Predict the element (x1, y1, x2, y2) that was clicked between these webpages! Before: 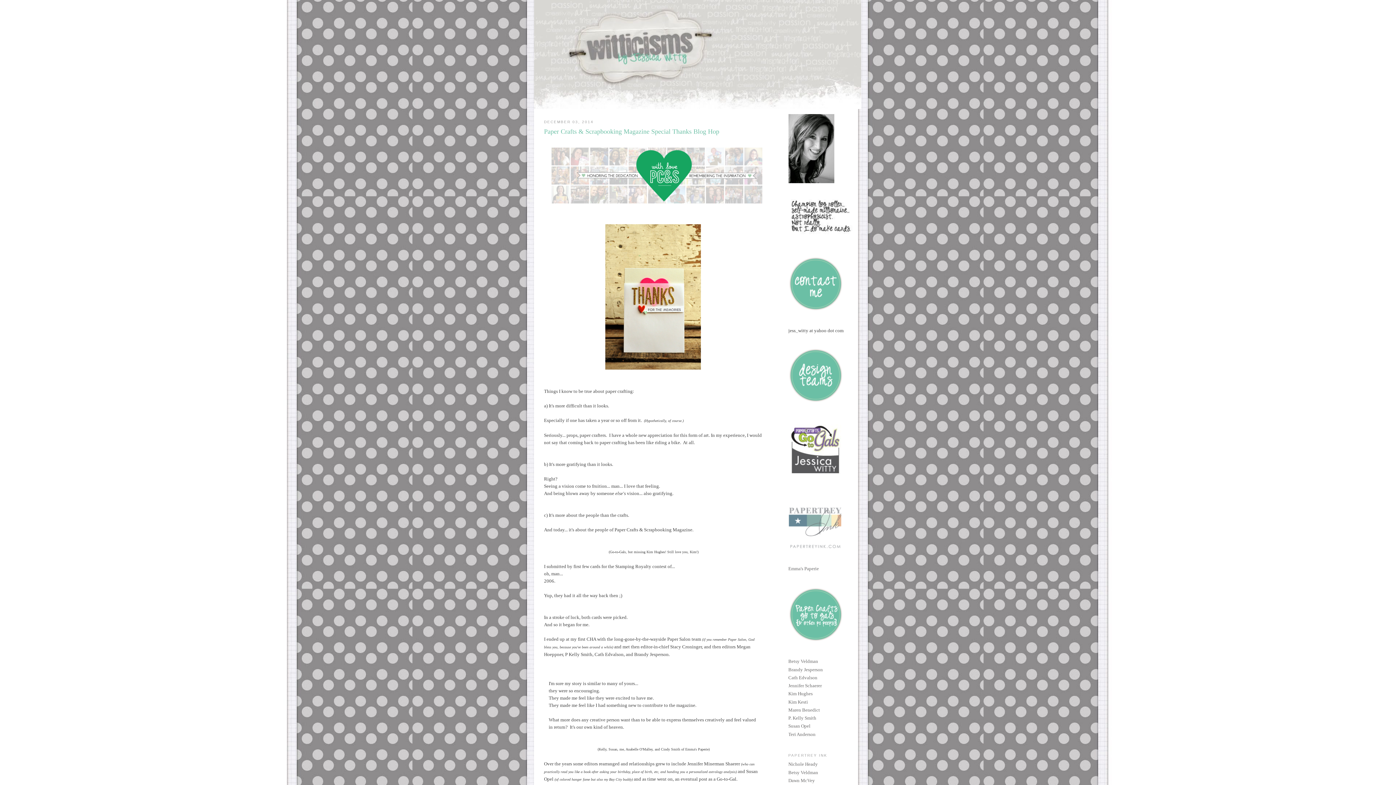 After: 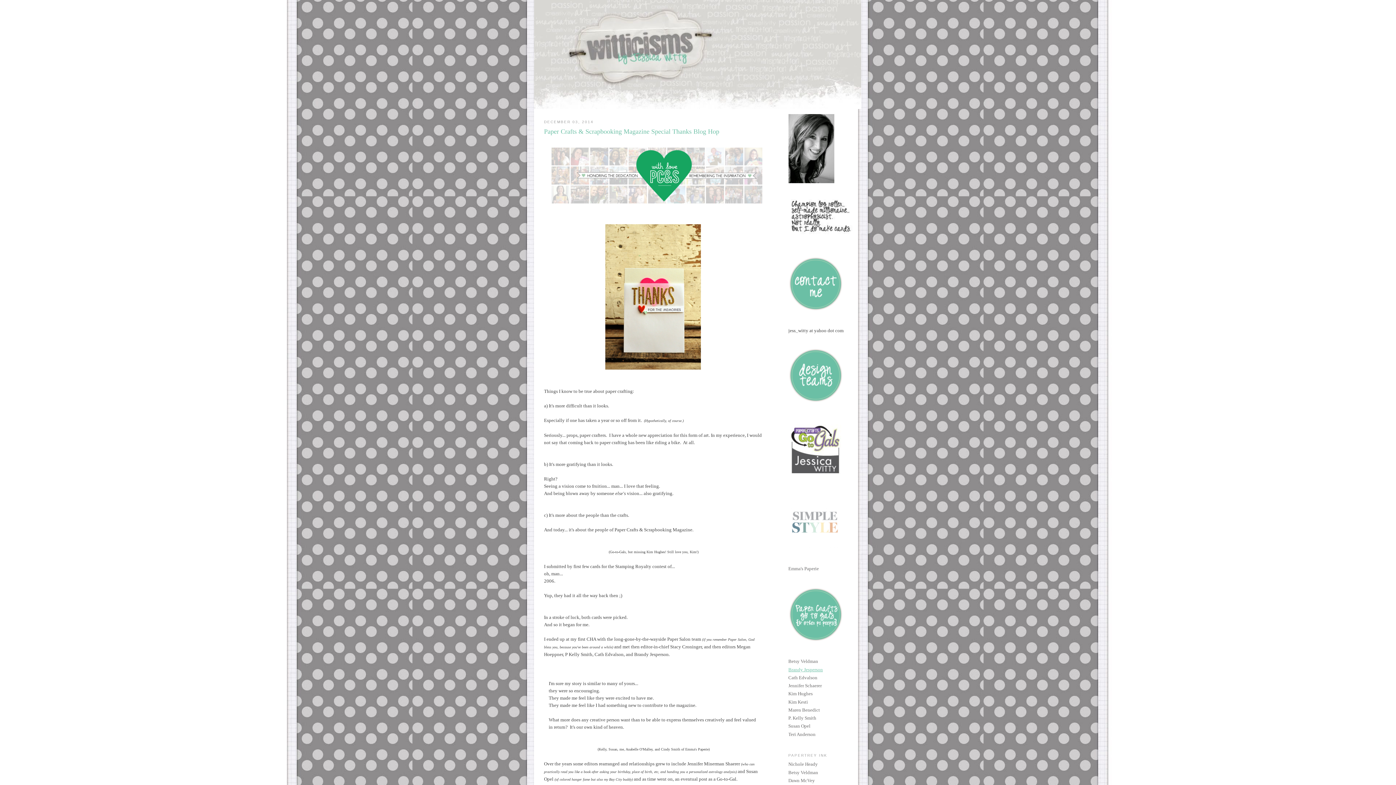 Action: bbox: (788, 667, 823, 672) label: Brandy Jesperson